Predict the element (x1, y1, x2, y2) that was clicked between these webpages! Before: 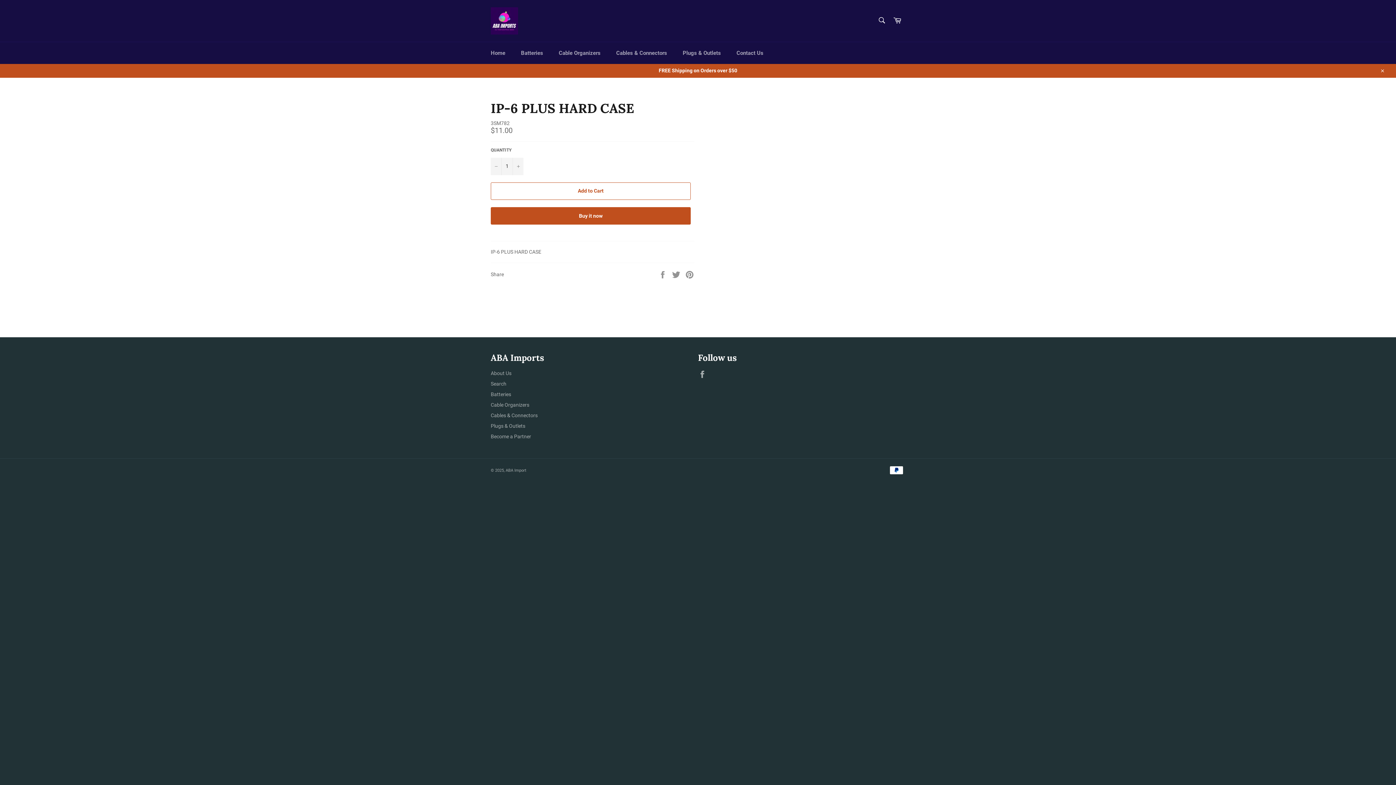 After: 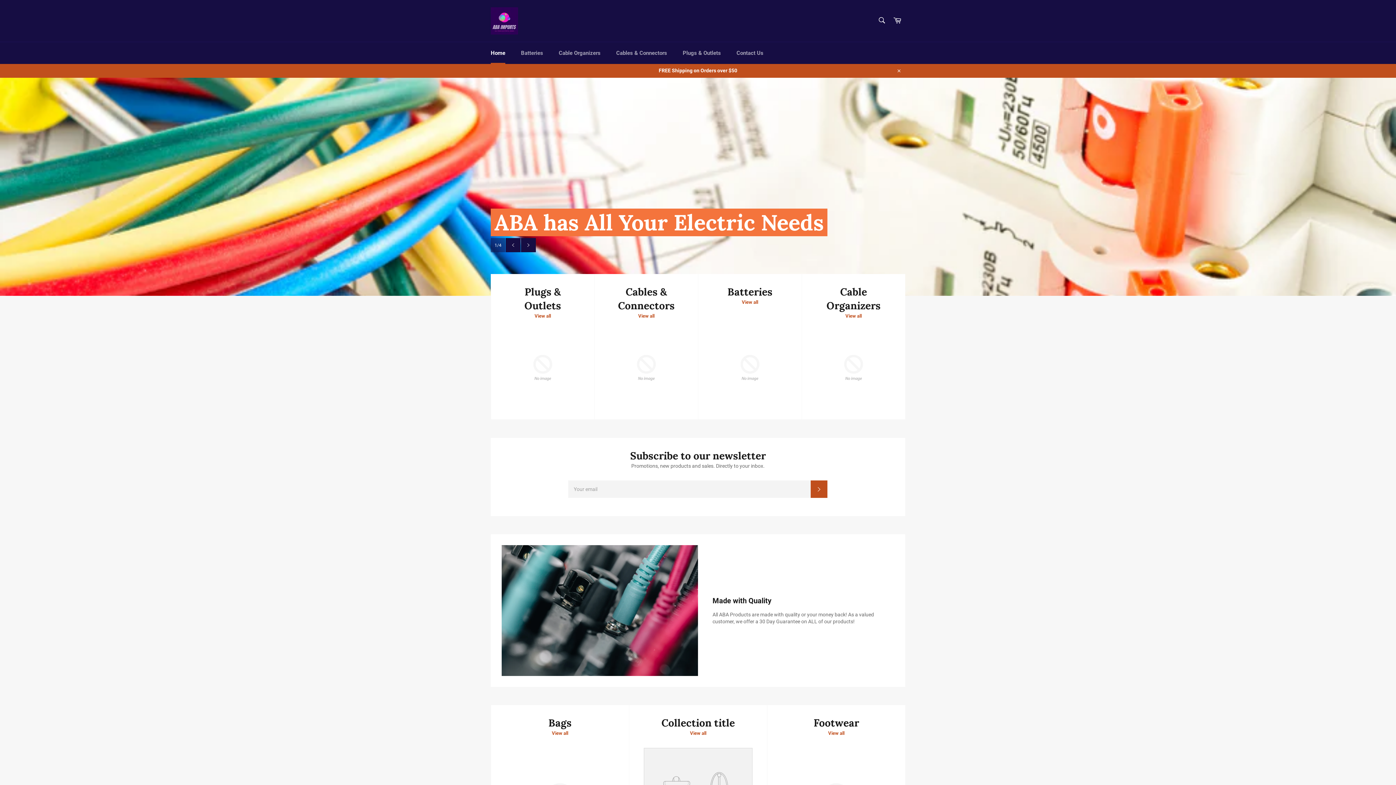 Action: bbox: (505, 468, 526, 473) label: ABA Import